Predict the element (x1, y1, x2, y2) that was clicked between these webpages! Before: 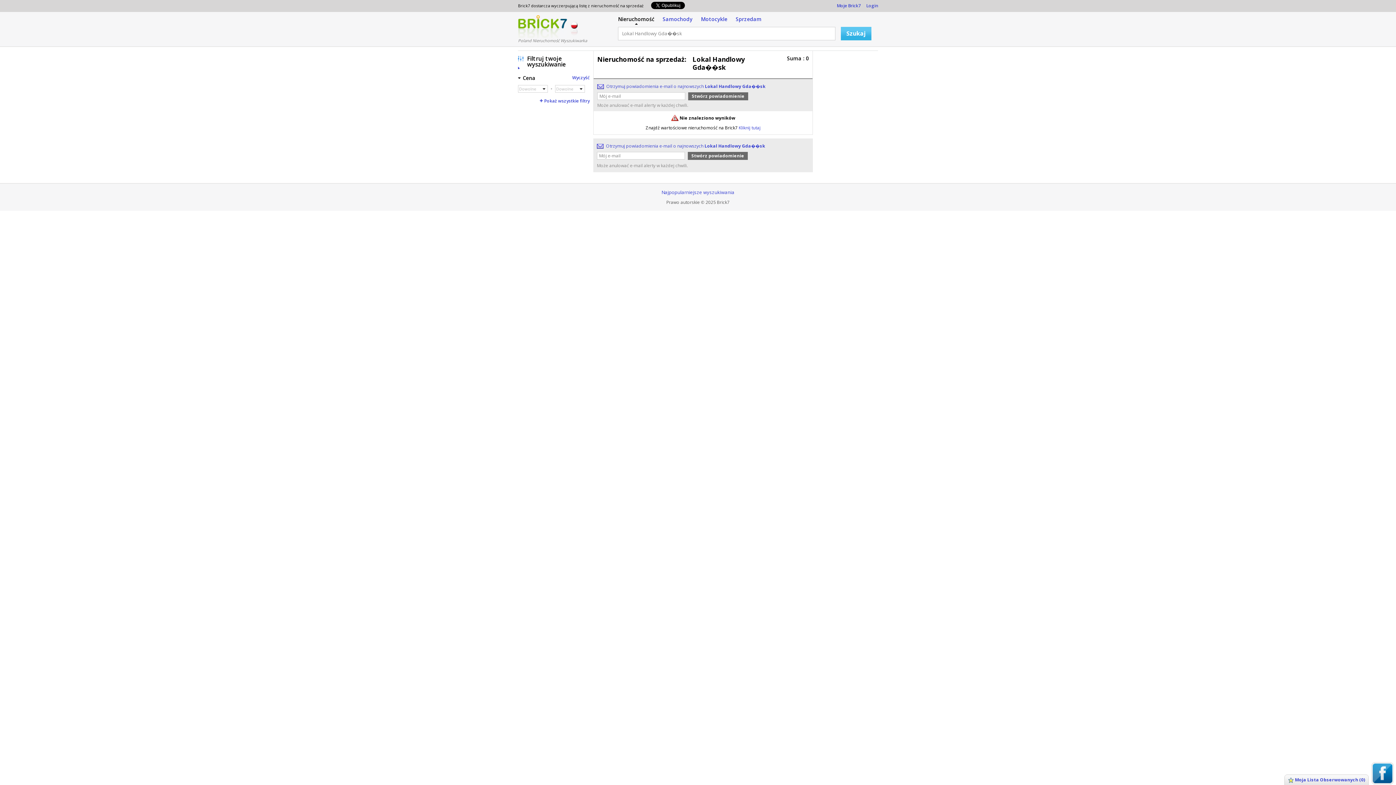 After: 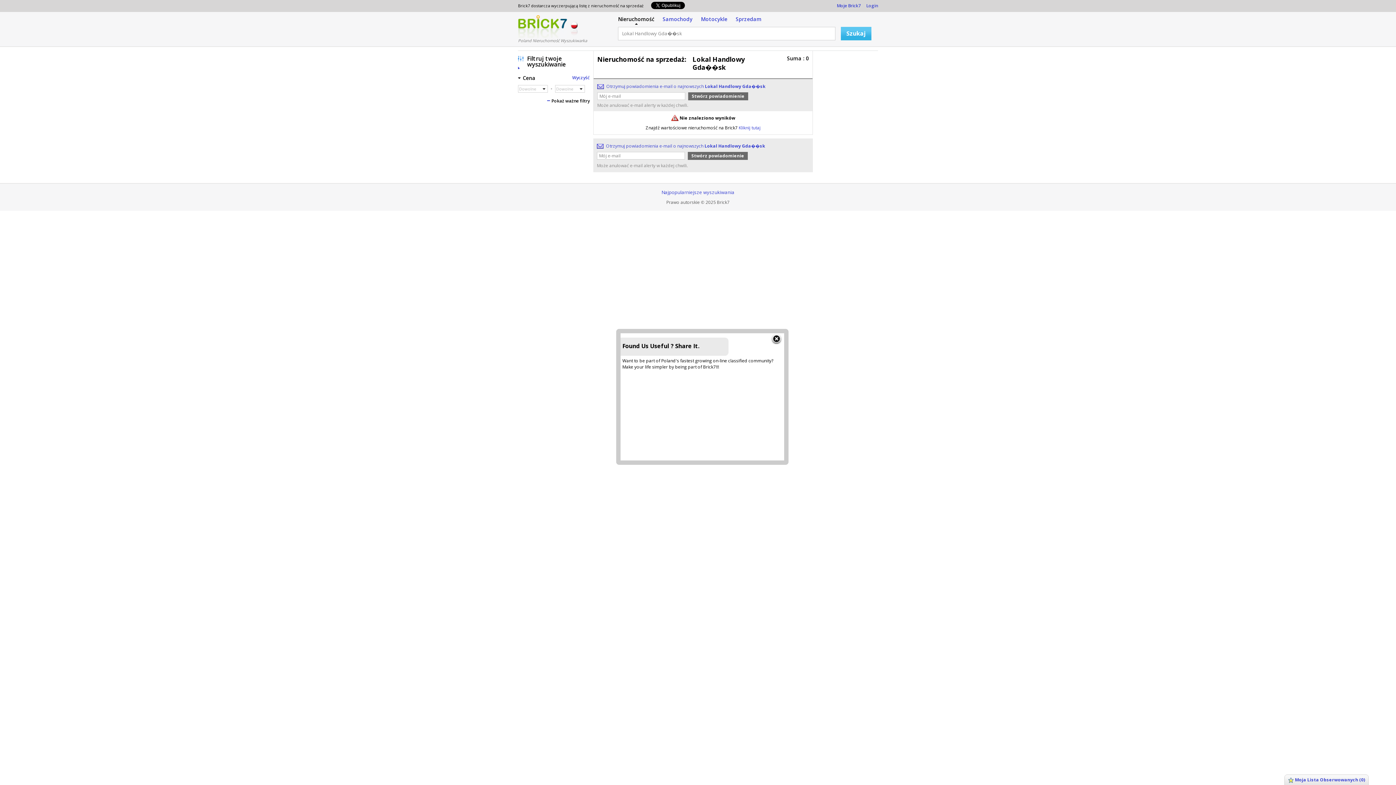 Action: label: Pokaż wszystkie filtry bbox: (540, 97, 589, 104)